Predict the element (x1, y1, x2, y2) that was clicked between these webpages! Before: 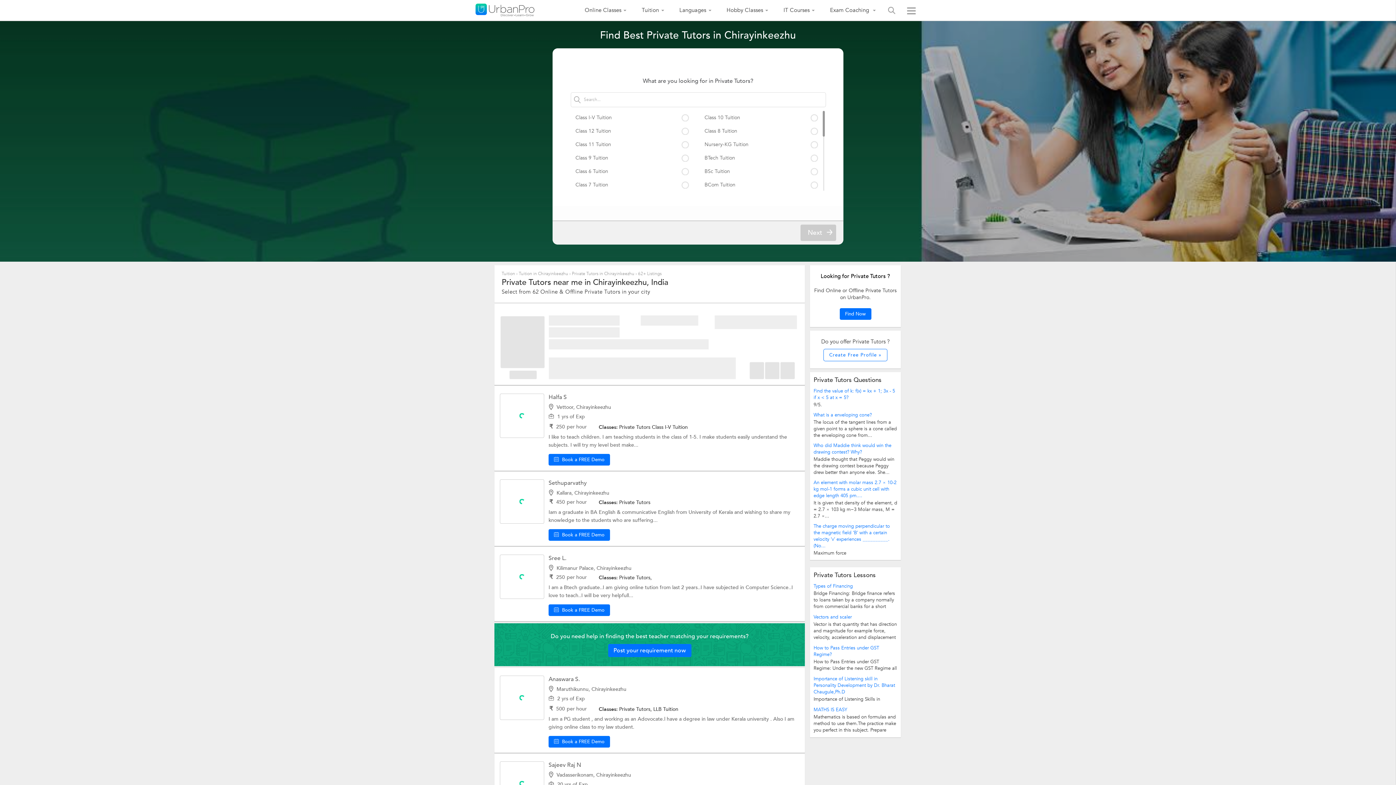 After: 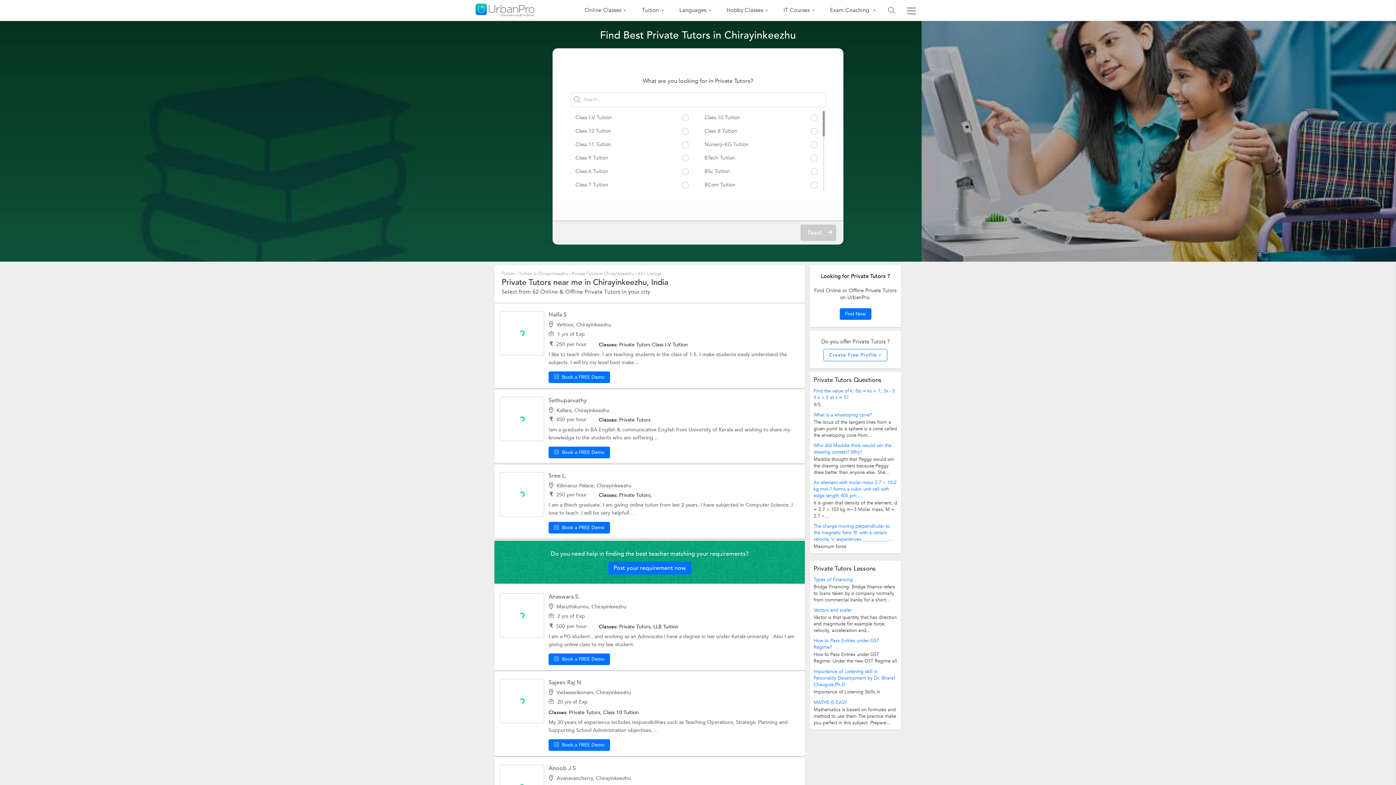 Action: label: Sethuparvathy bbox: (548, 479, 650, 487)